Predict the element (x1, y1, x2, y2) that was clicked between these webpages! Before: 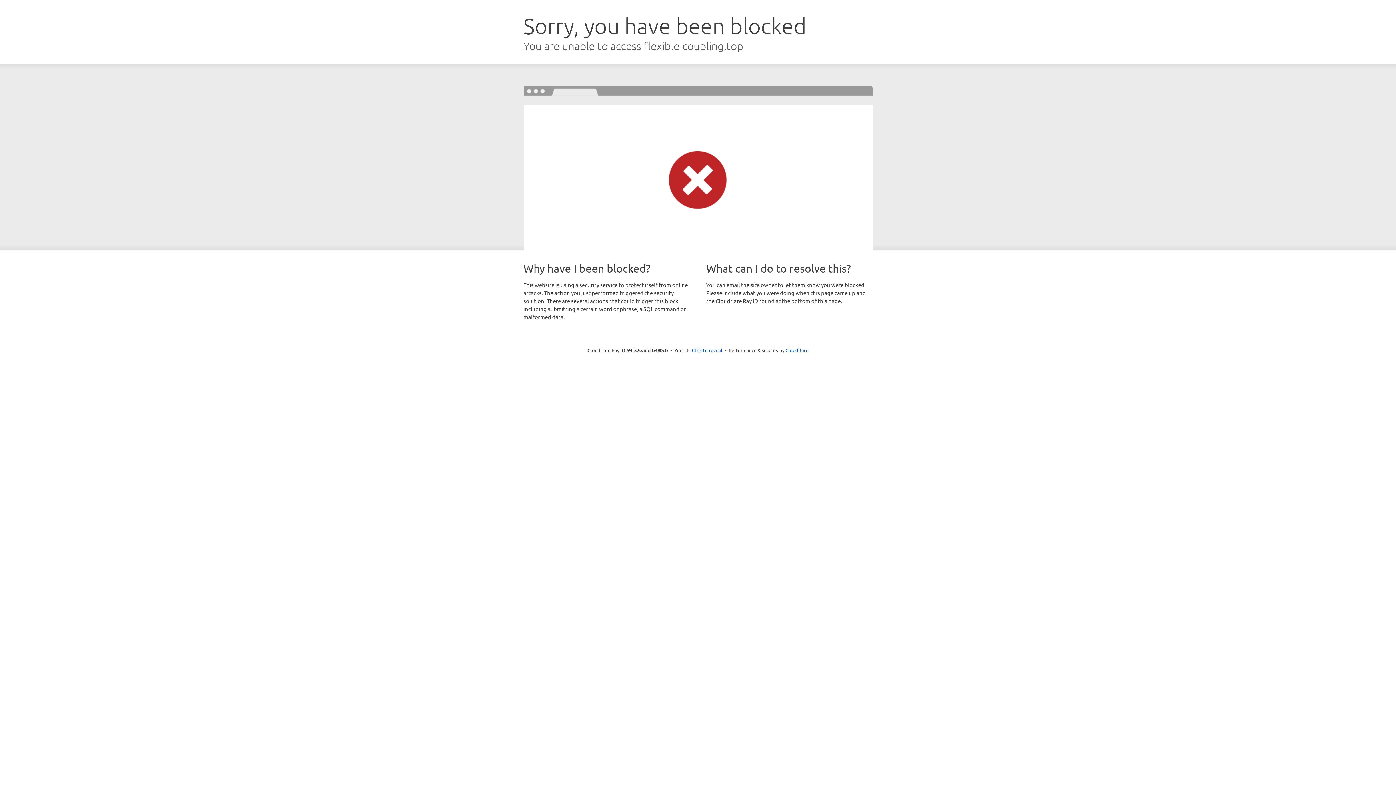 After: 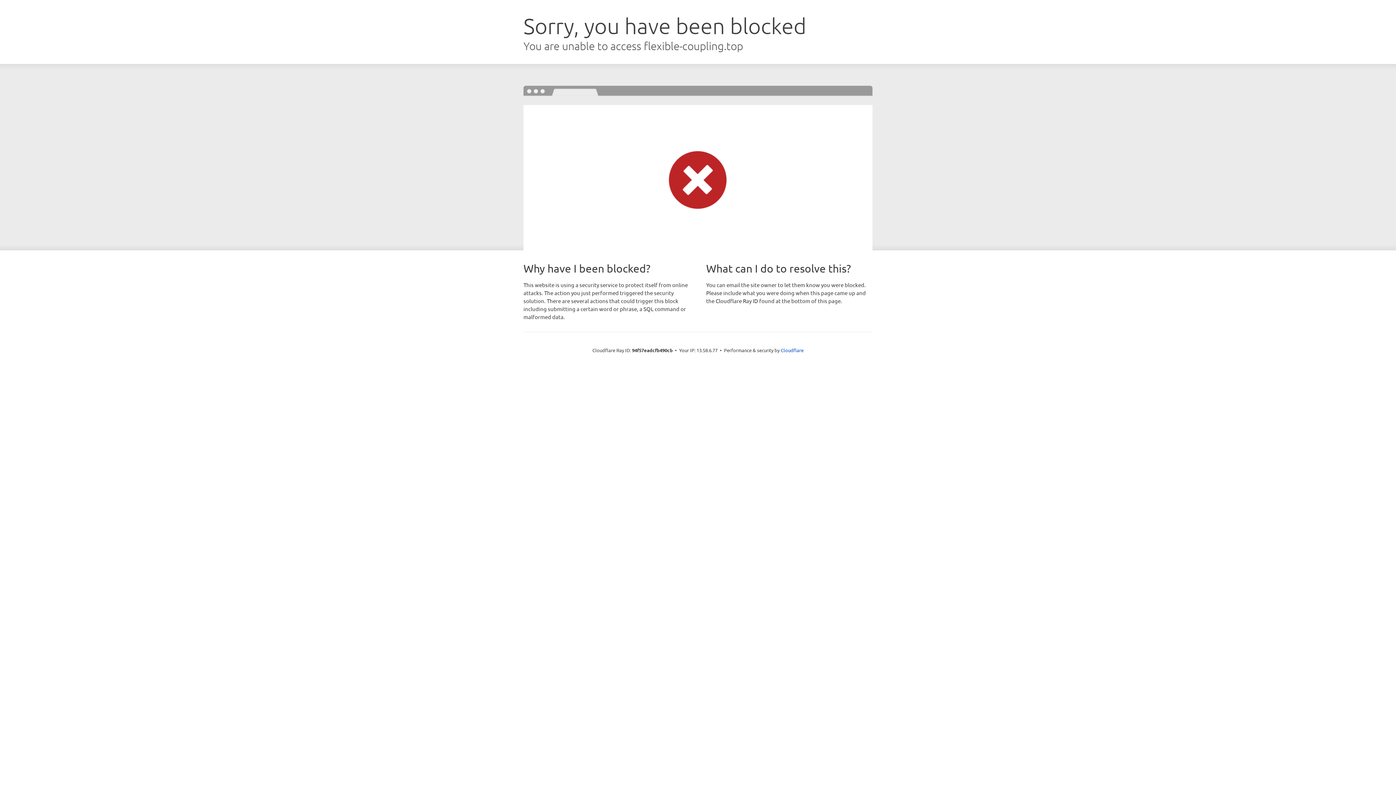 Action: label: Click to reveal bbox: (692, 346, 722, 353)